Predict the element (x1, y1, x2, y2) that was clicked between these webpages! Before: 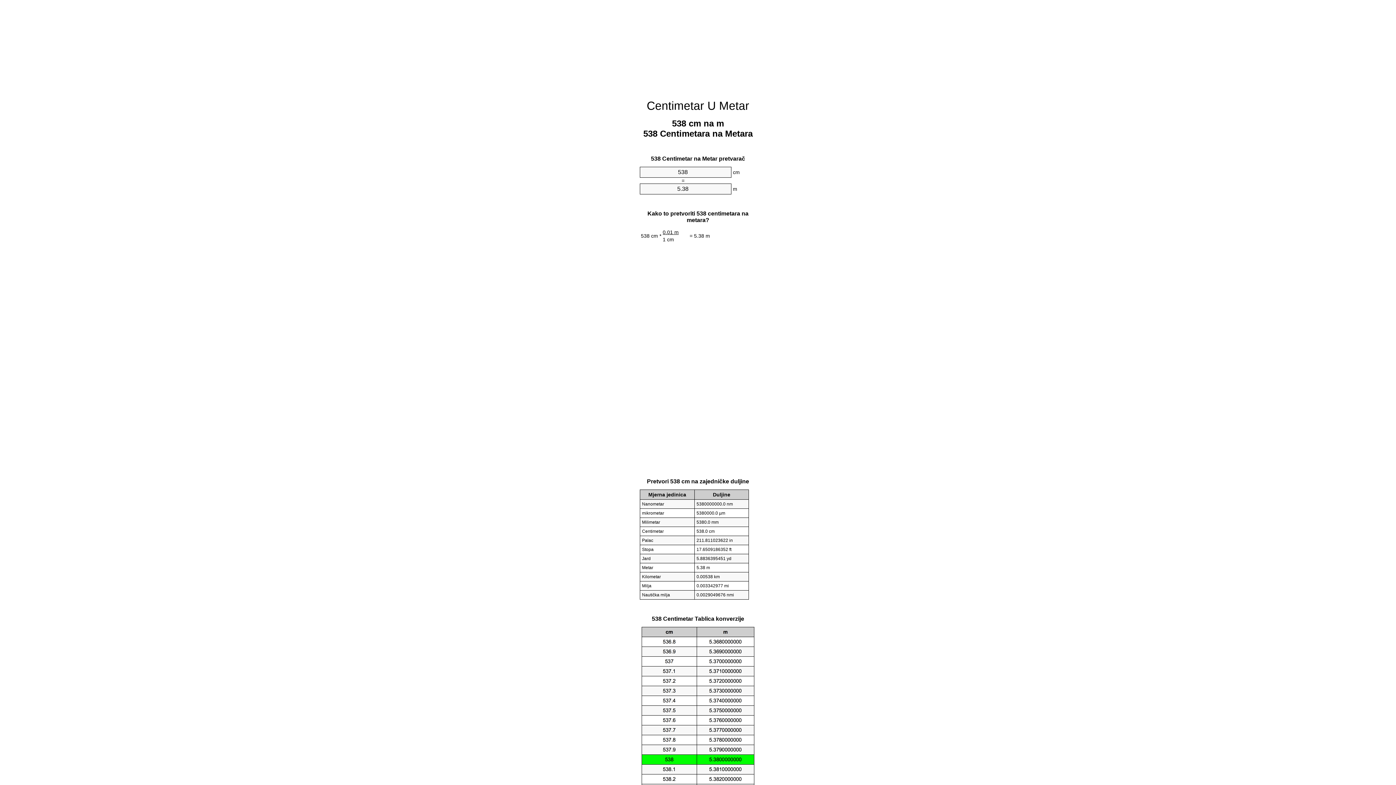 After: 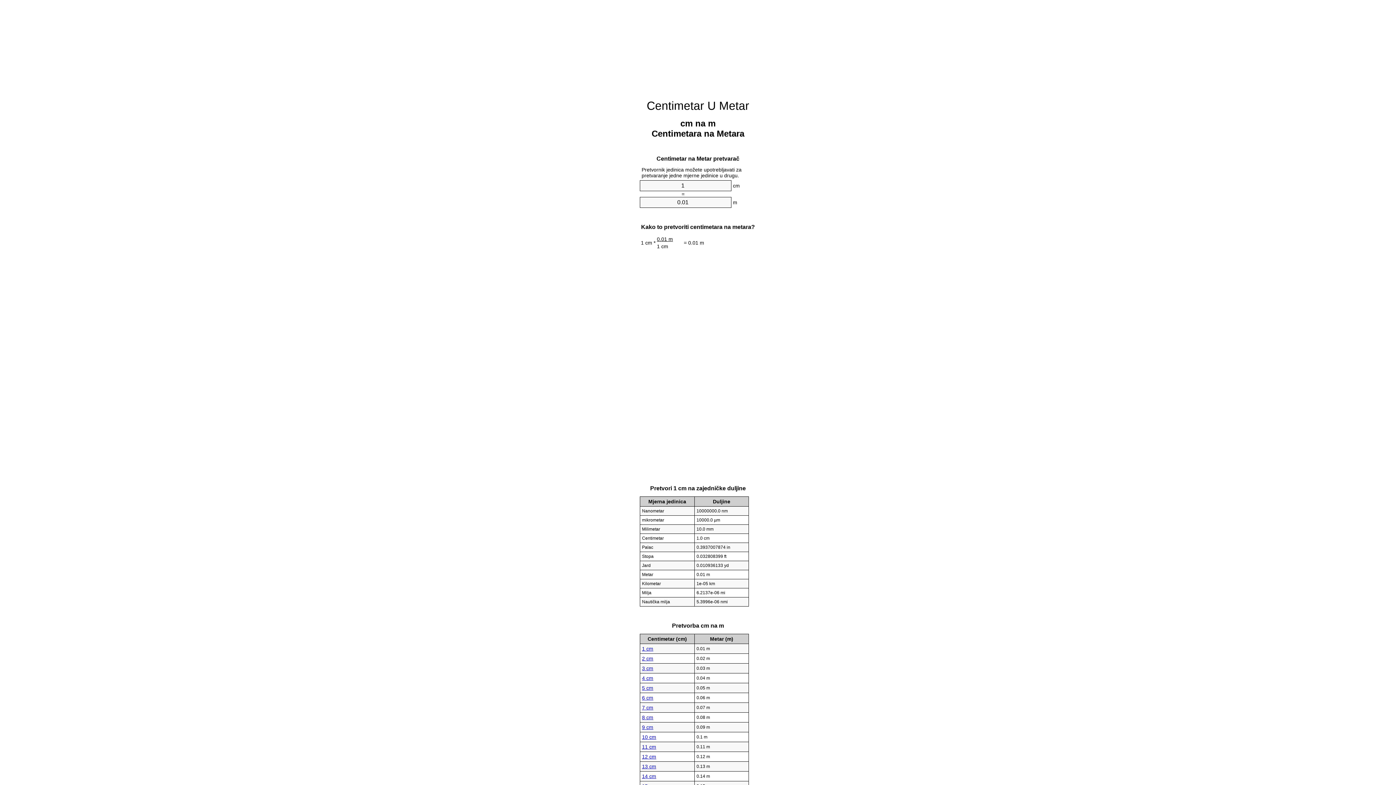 Action: label: Centimetar U Metar bbox: (646, 99, 749, 112)